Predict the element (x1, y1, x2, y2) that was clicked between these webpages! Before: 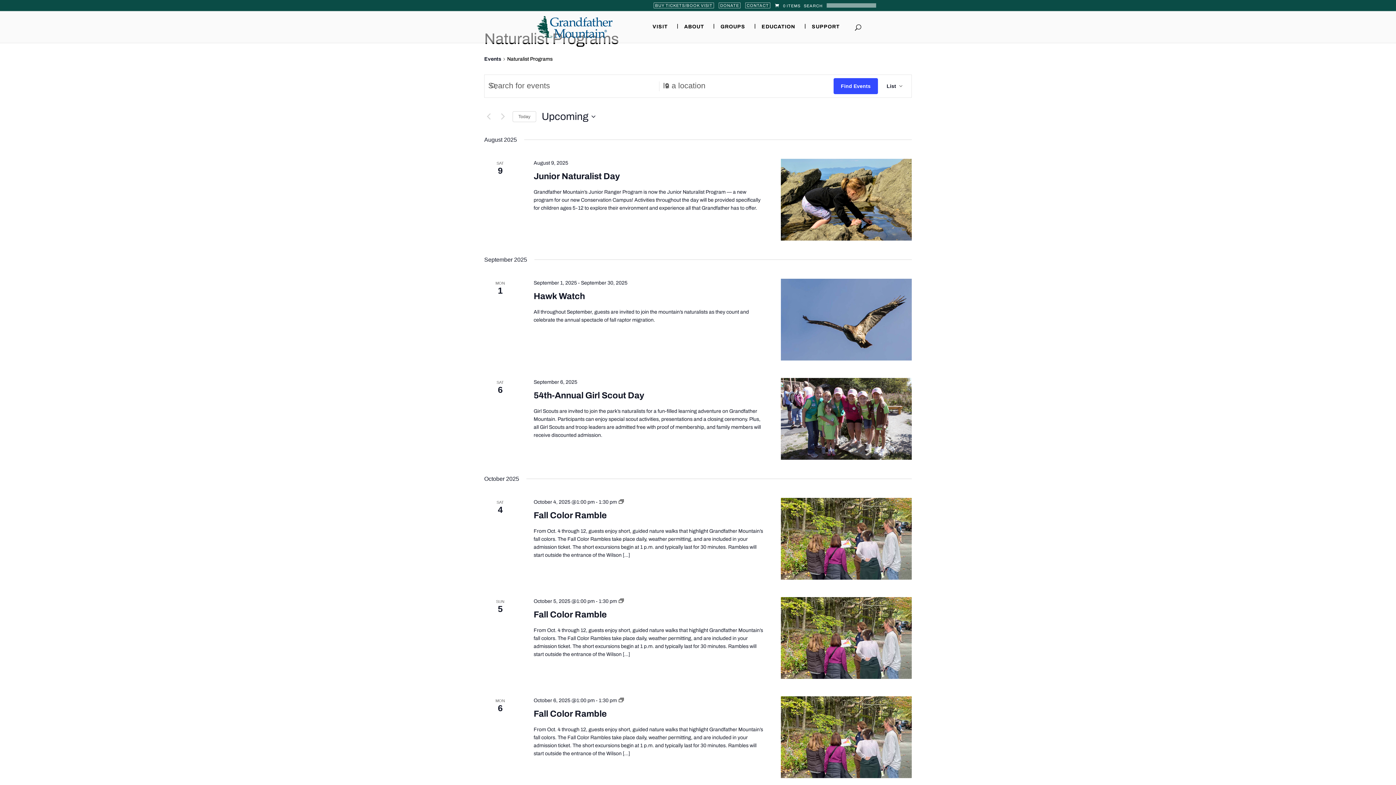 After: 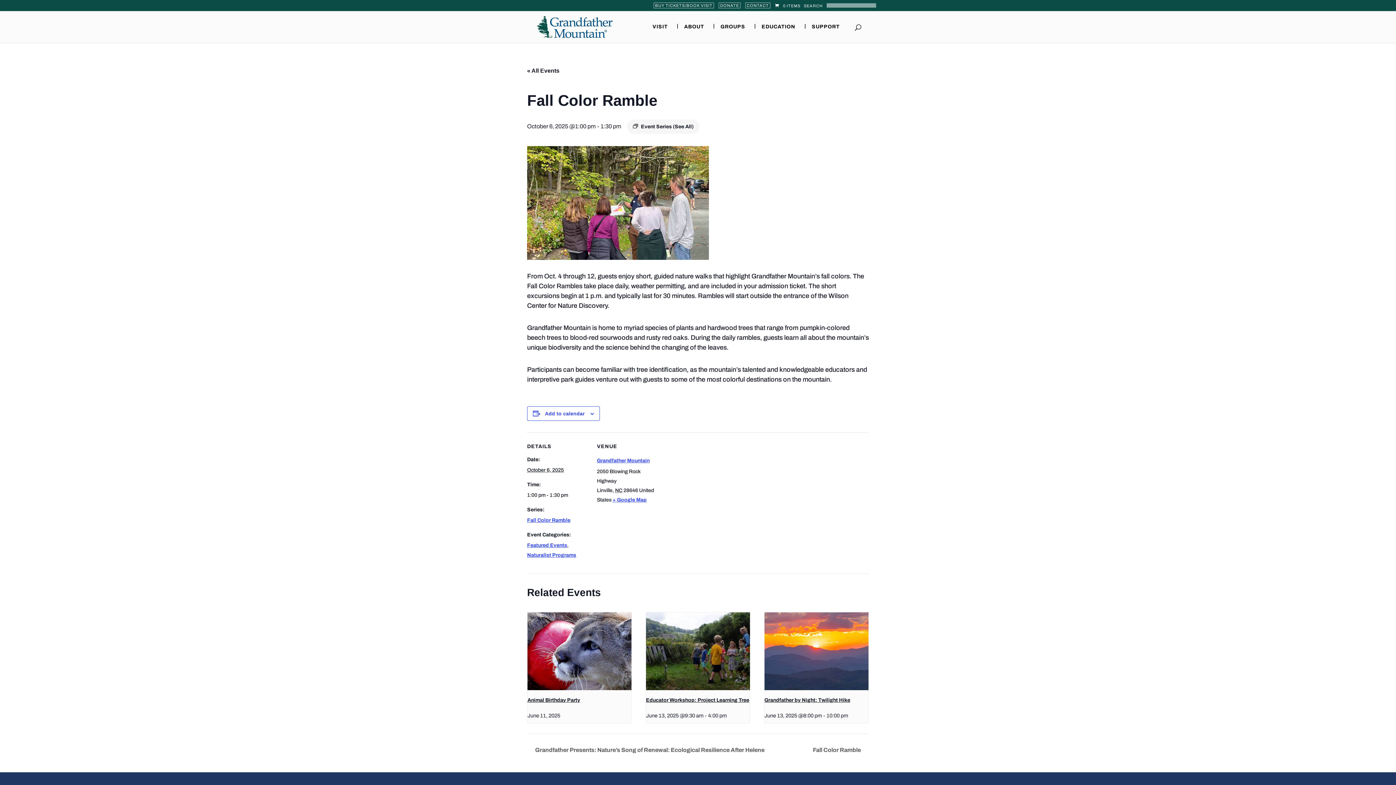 Action: bbox: (781, 696, 911, 778)